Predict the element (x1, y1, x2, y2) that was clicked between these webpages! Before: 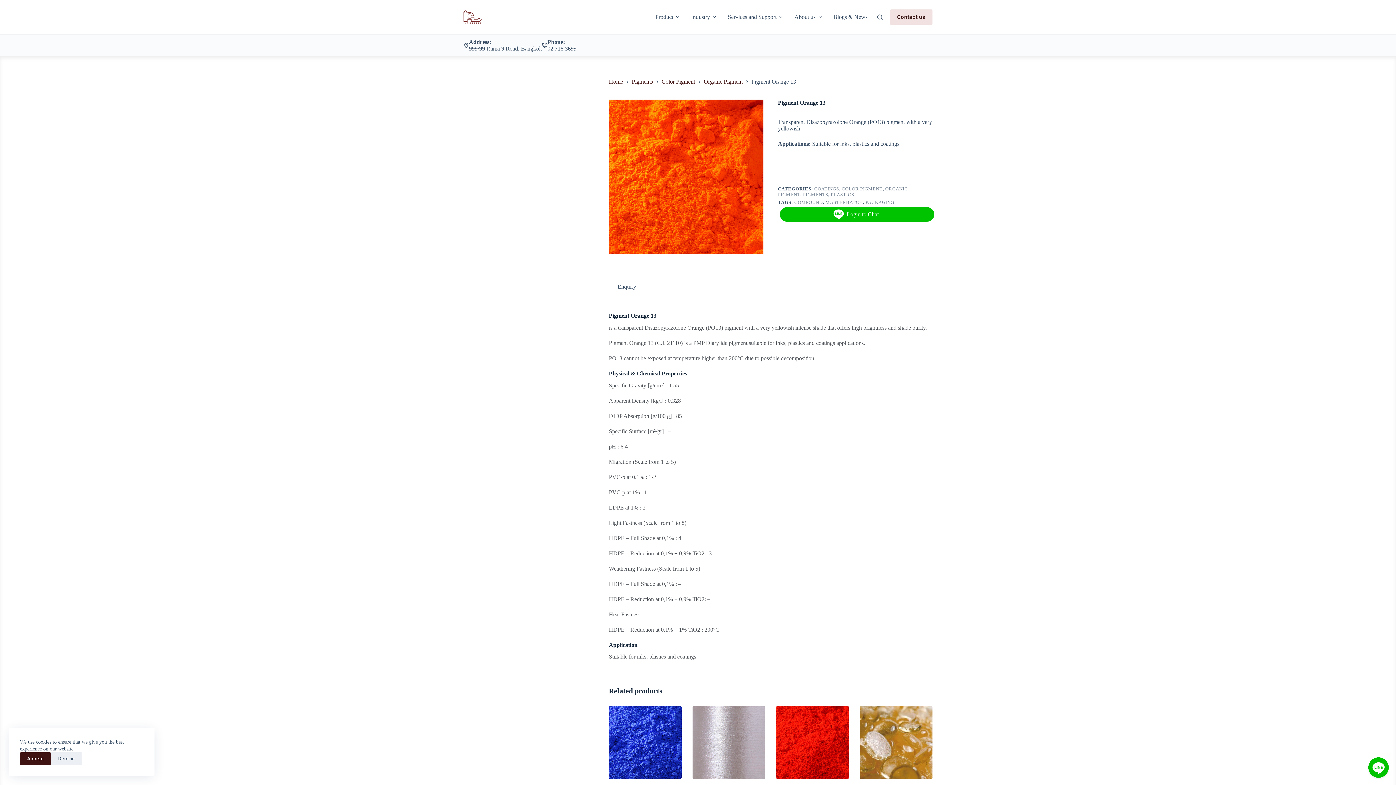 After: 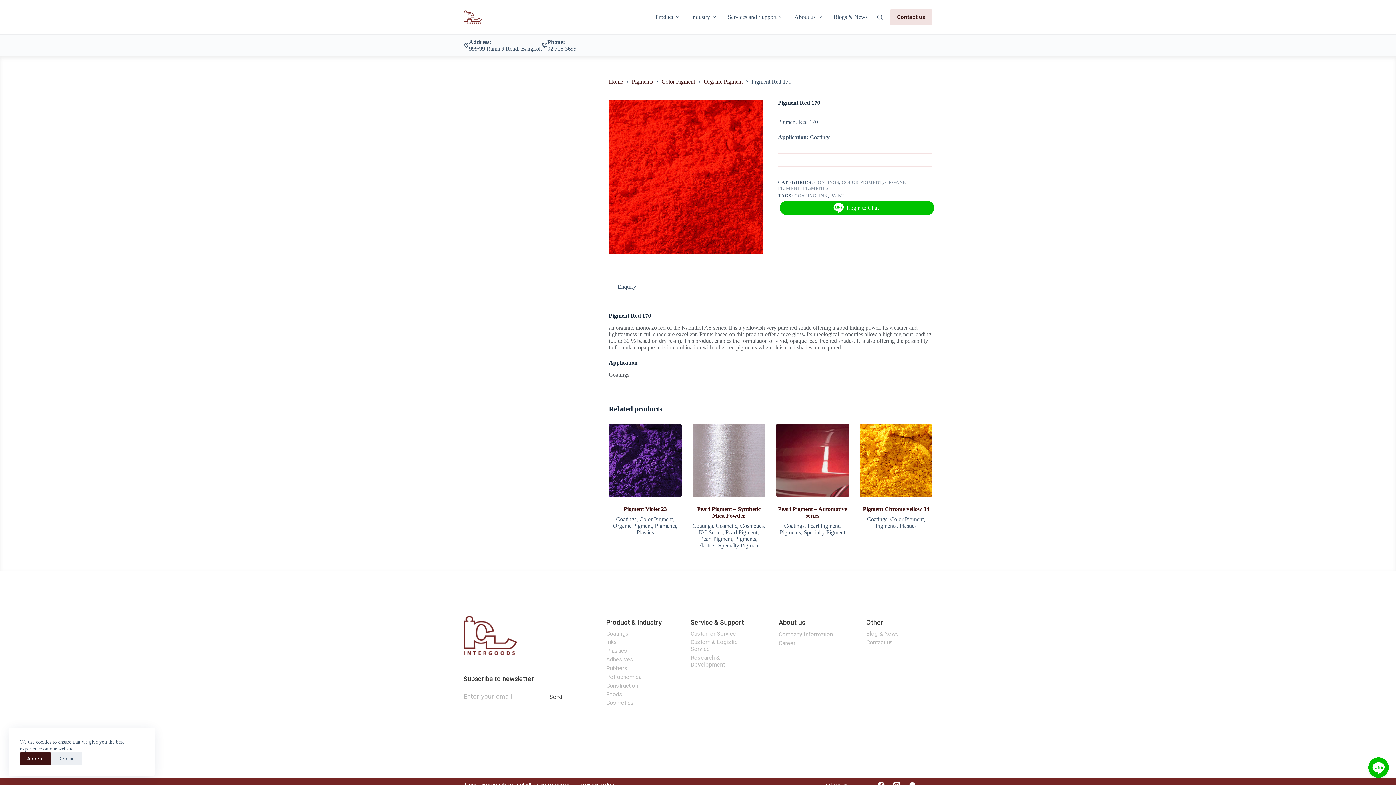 Action: label: Pigment Red 170 bbox: (776, 706, 849, 779)